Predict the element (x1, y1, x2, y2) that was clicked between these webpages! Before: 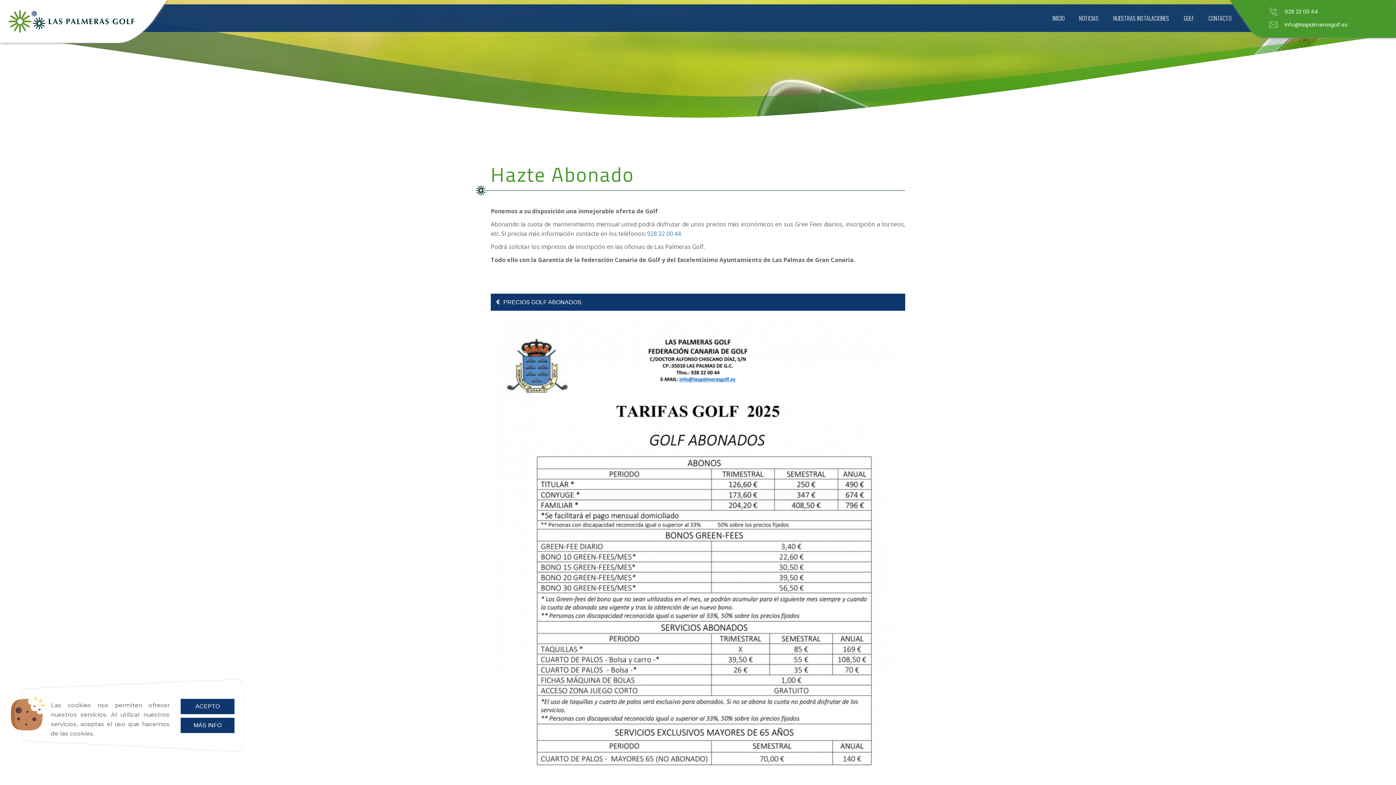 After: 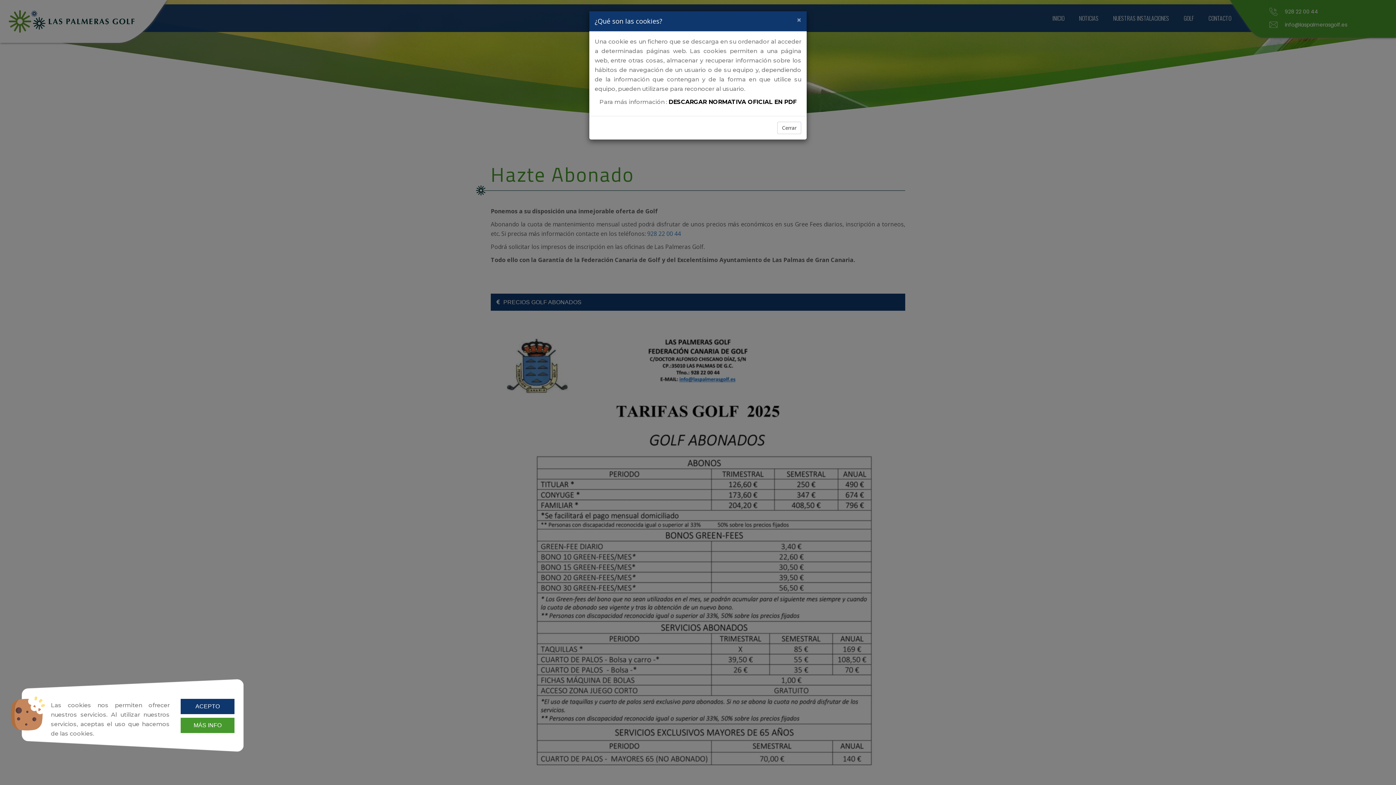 Action: label: MÁS INFO bbox: (180, 718, 234, 733)